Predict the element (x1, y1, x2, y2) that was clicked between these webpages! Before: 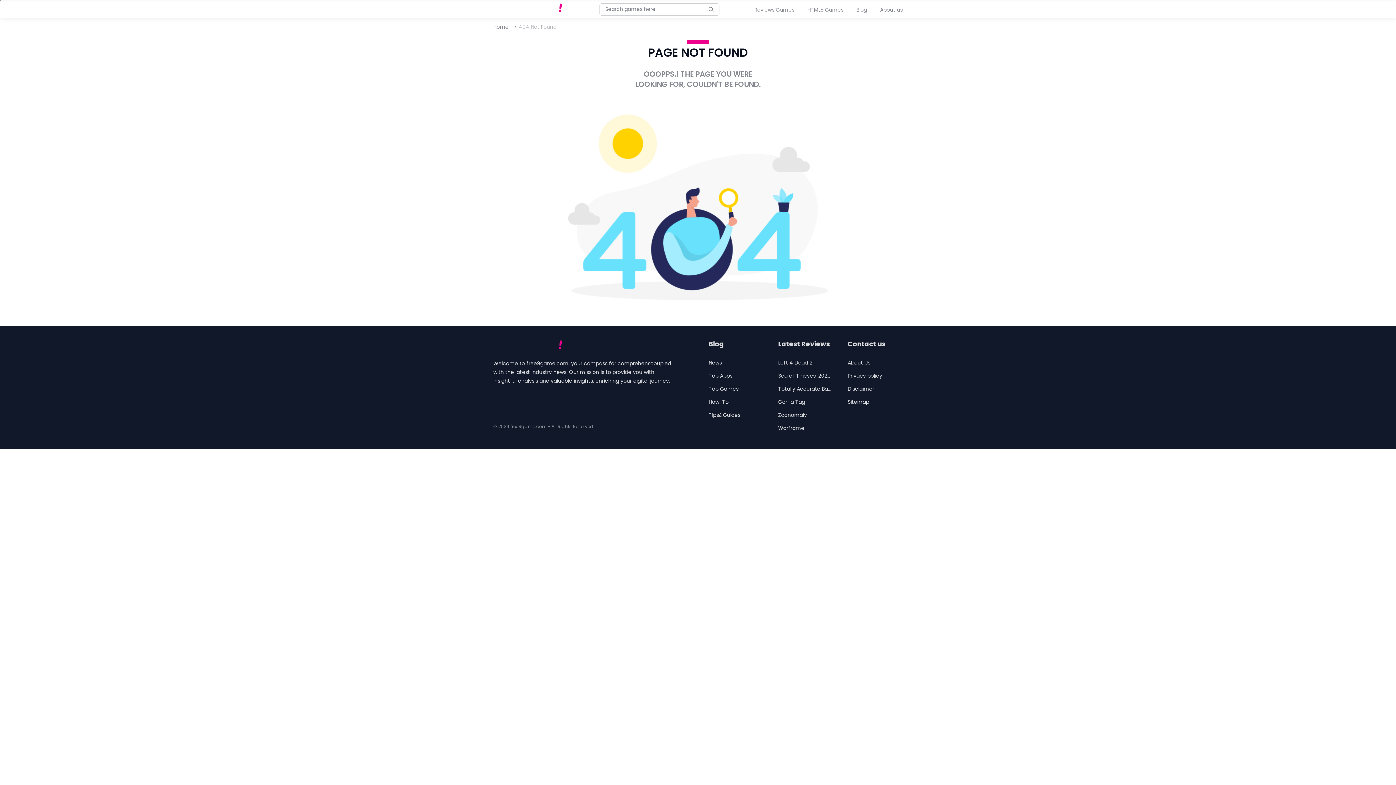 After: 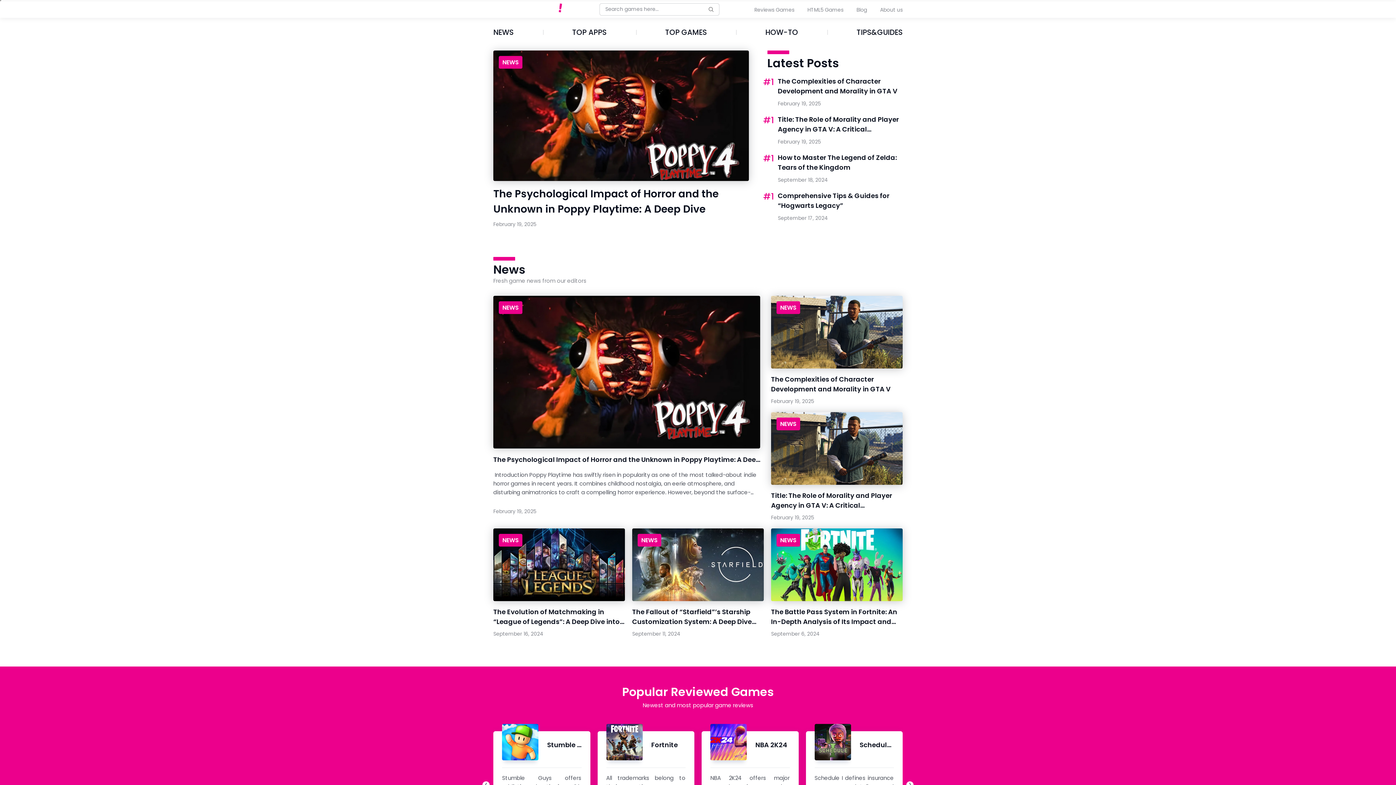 Action: label: free9game ! bbox: (491, 338, 562, 351)